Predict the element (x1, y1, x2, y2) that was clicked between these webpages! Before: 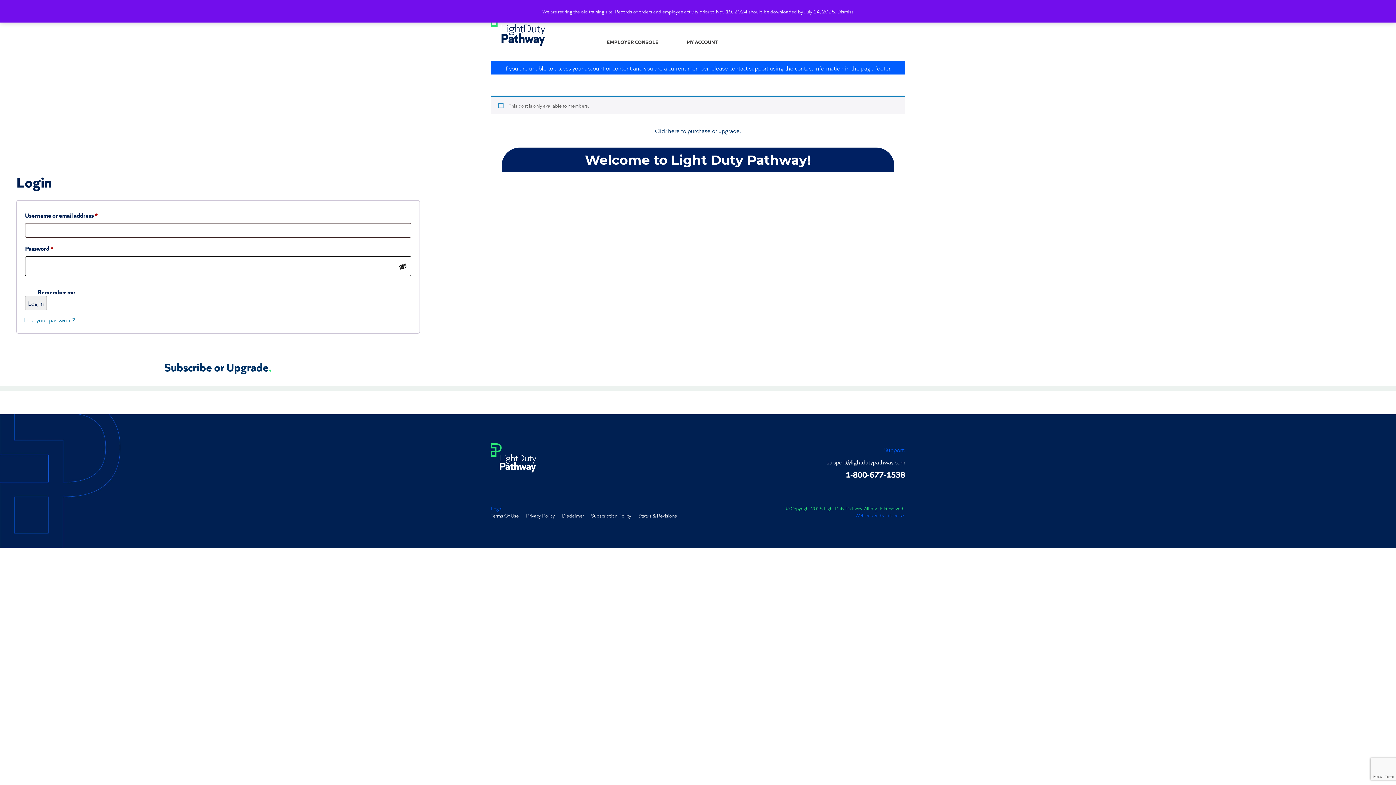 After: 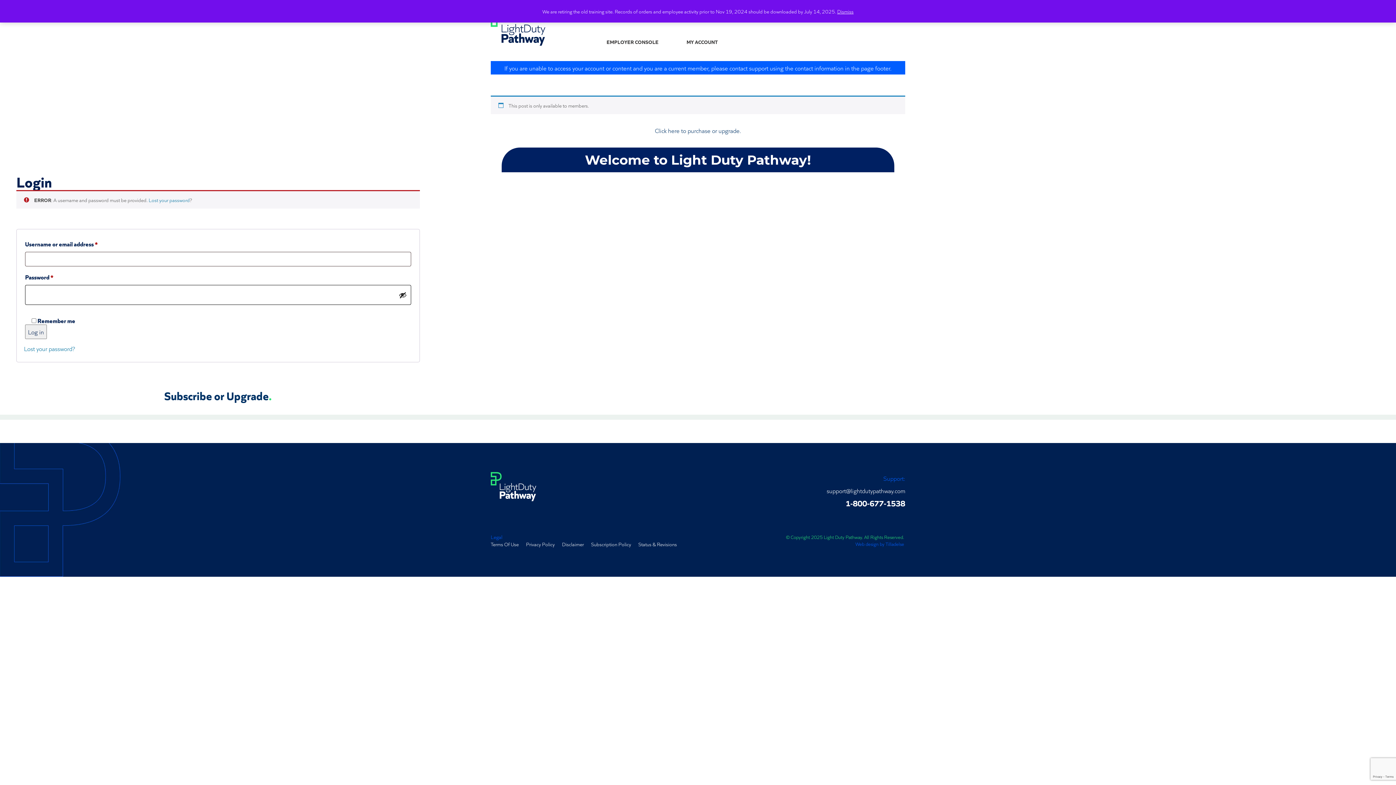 Action: bbox: (25, 296, 46, 310) label: Log in